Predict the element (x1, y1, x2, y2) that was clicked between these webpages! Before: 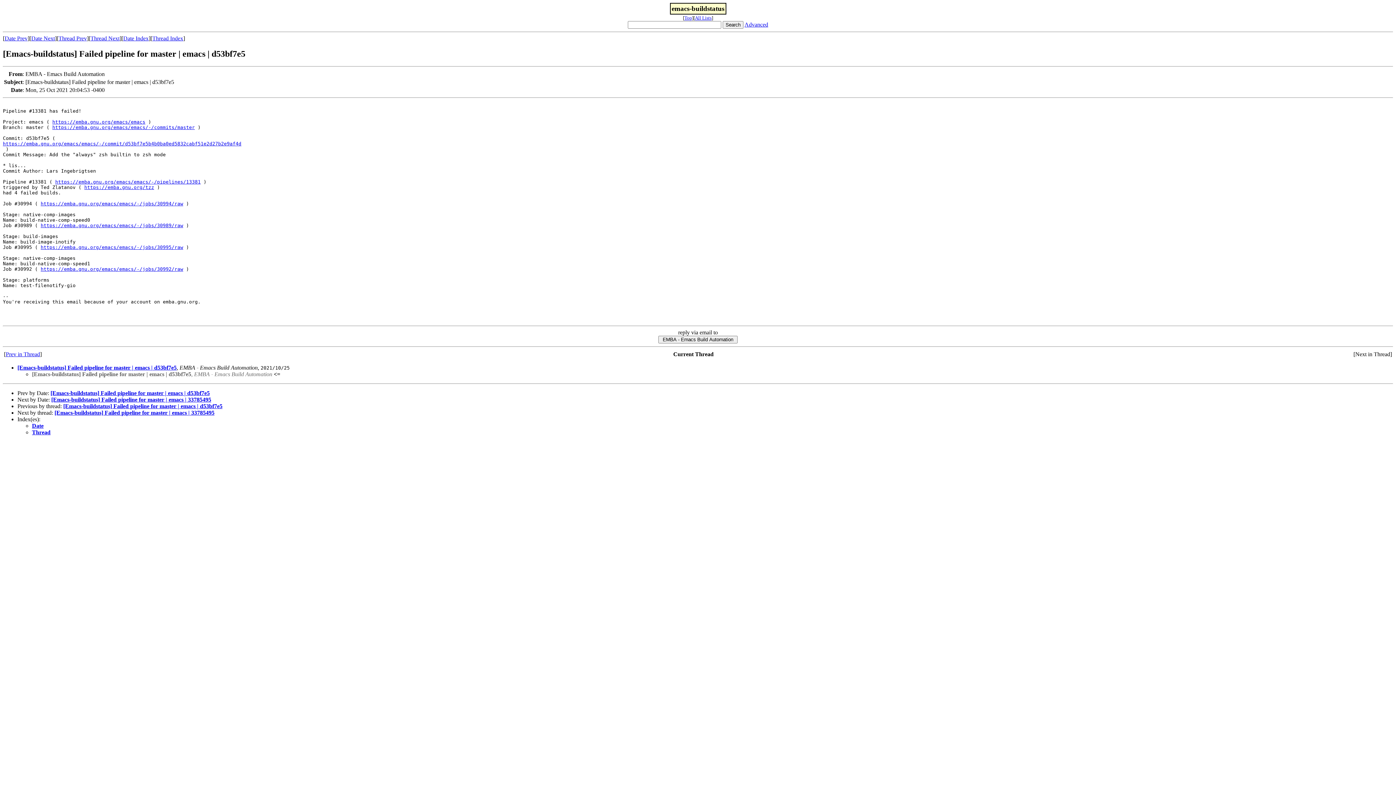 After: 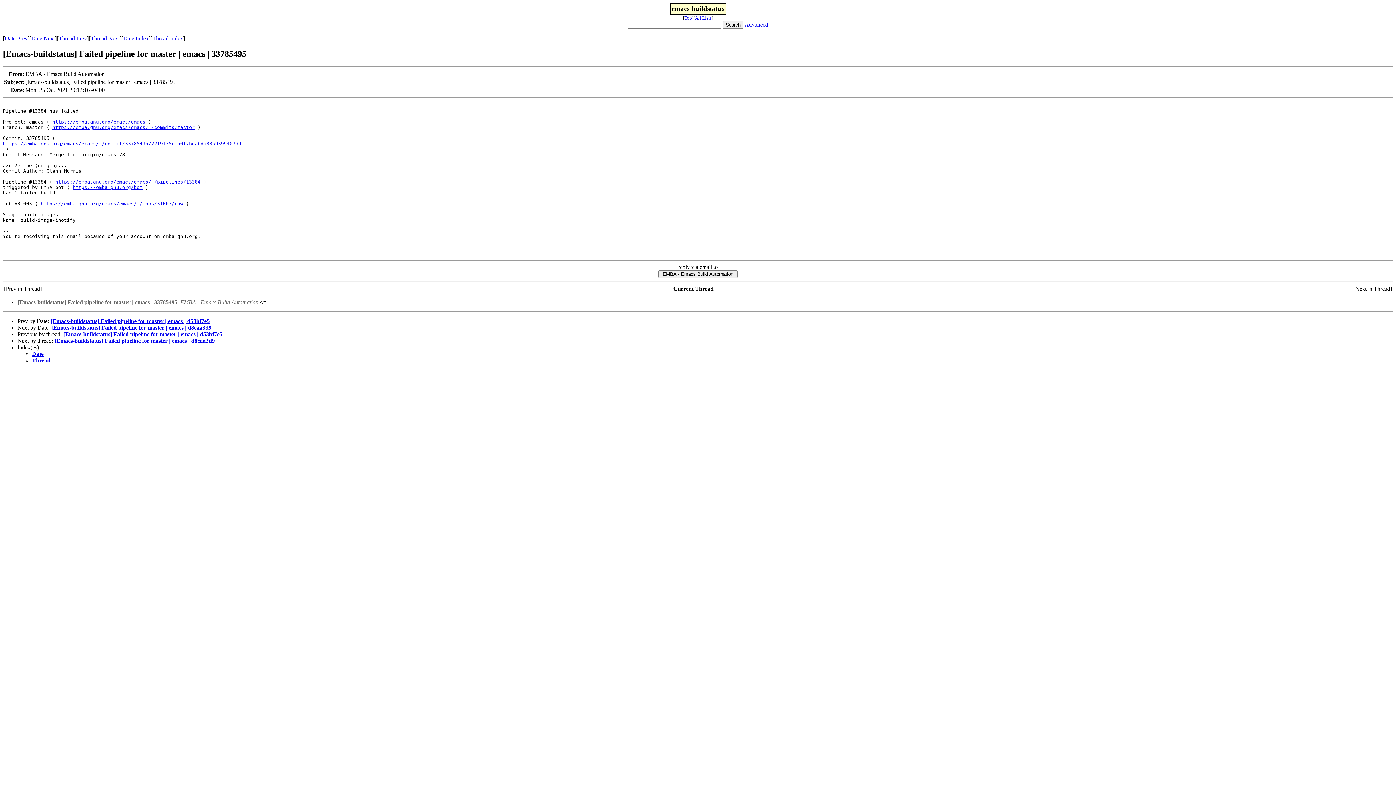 Action: label: [Emacs-buildstatus] Failed pipeline for master | emacs | 33785495 bbox: (51, 396, 211, 402)